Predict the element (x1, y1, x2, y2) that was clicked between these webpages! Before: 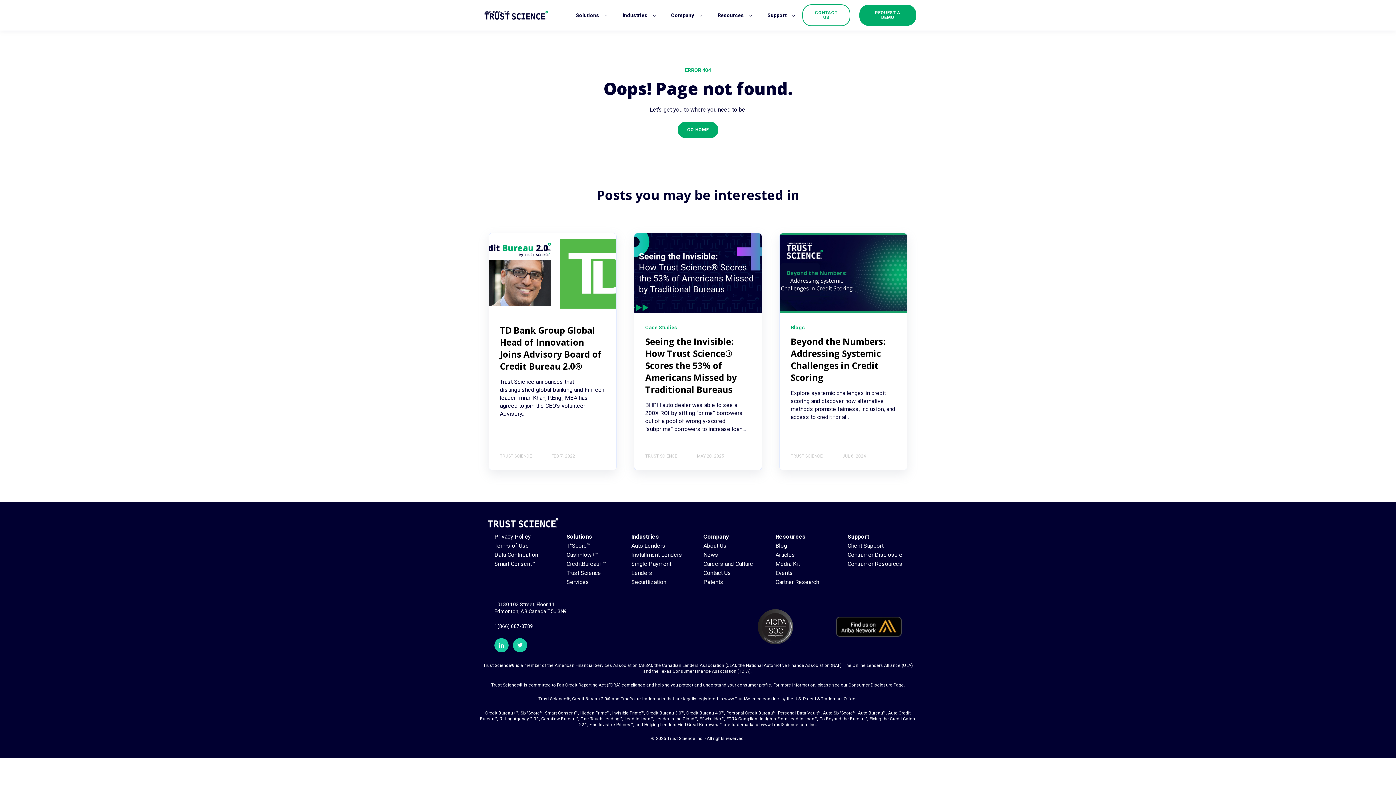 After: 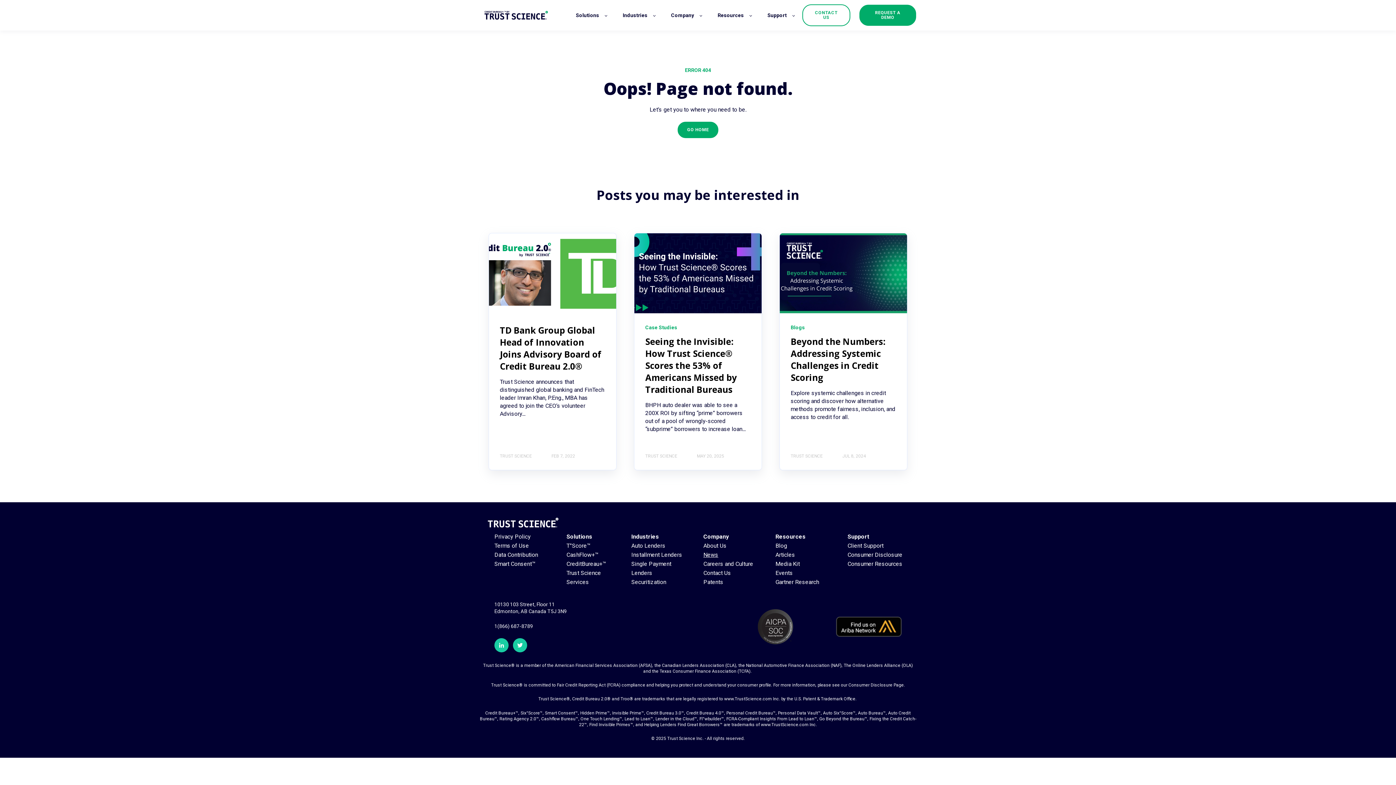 Action: label: News bbox: (703, 551, 718, 558)